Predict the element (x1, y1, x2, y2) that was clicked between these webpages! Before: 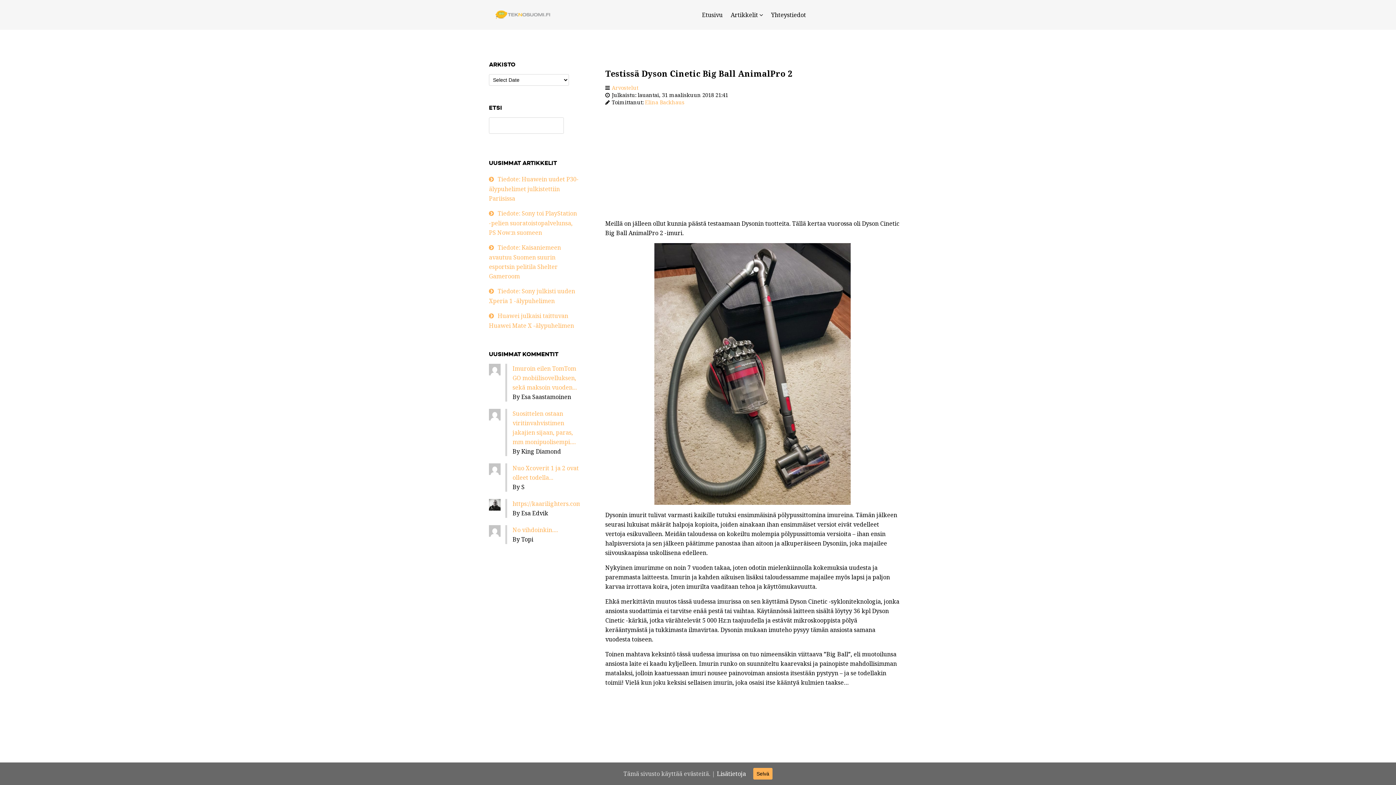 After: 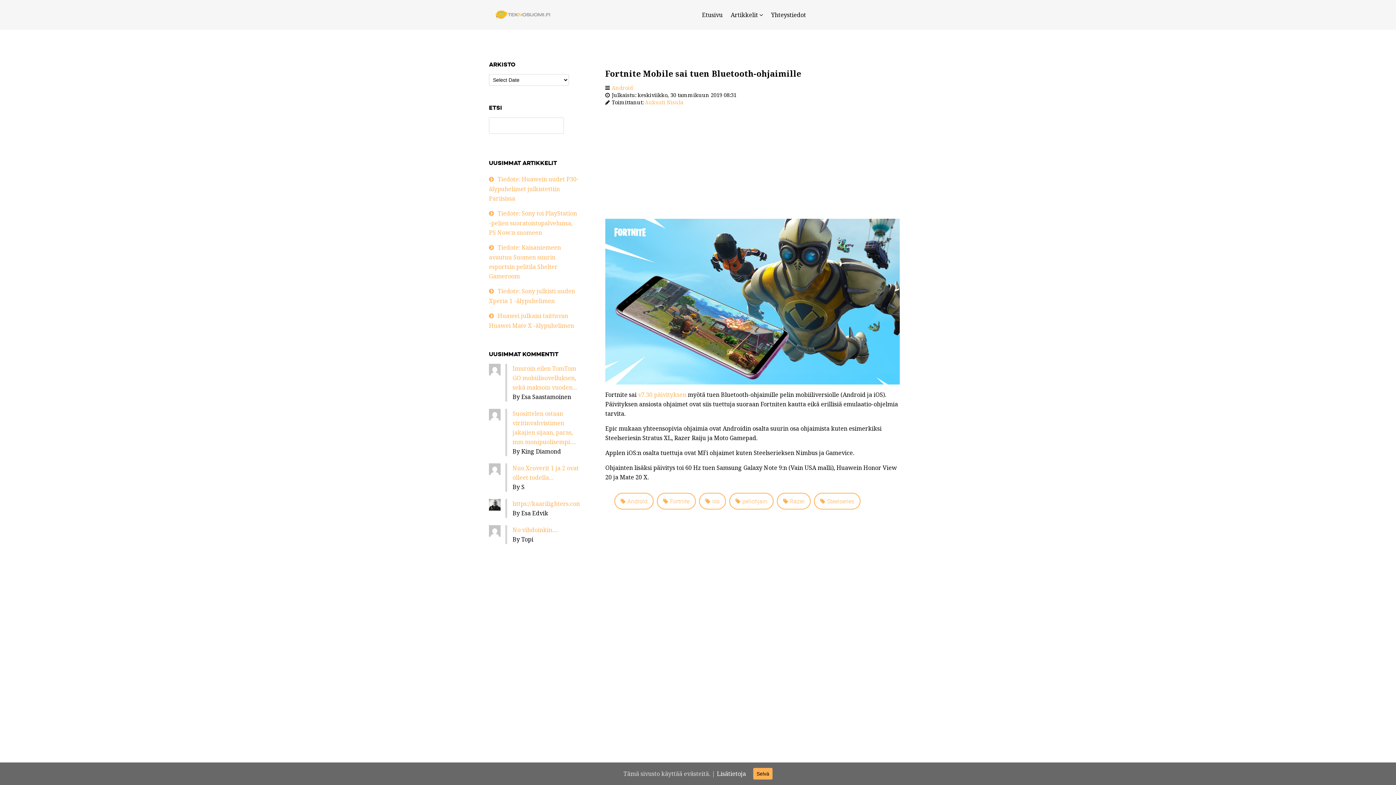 Action: label: No vihdoinkin.... bbox: (512, 526, 558, 534)